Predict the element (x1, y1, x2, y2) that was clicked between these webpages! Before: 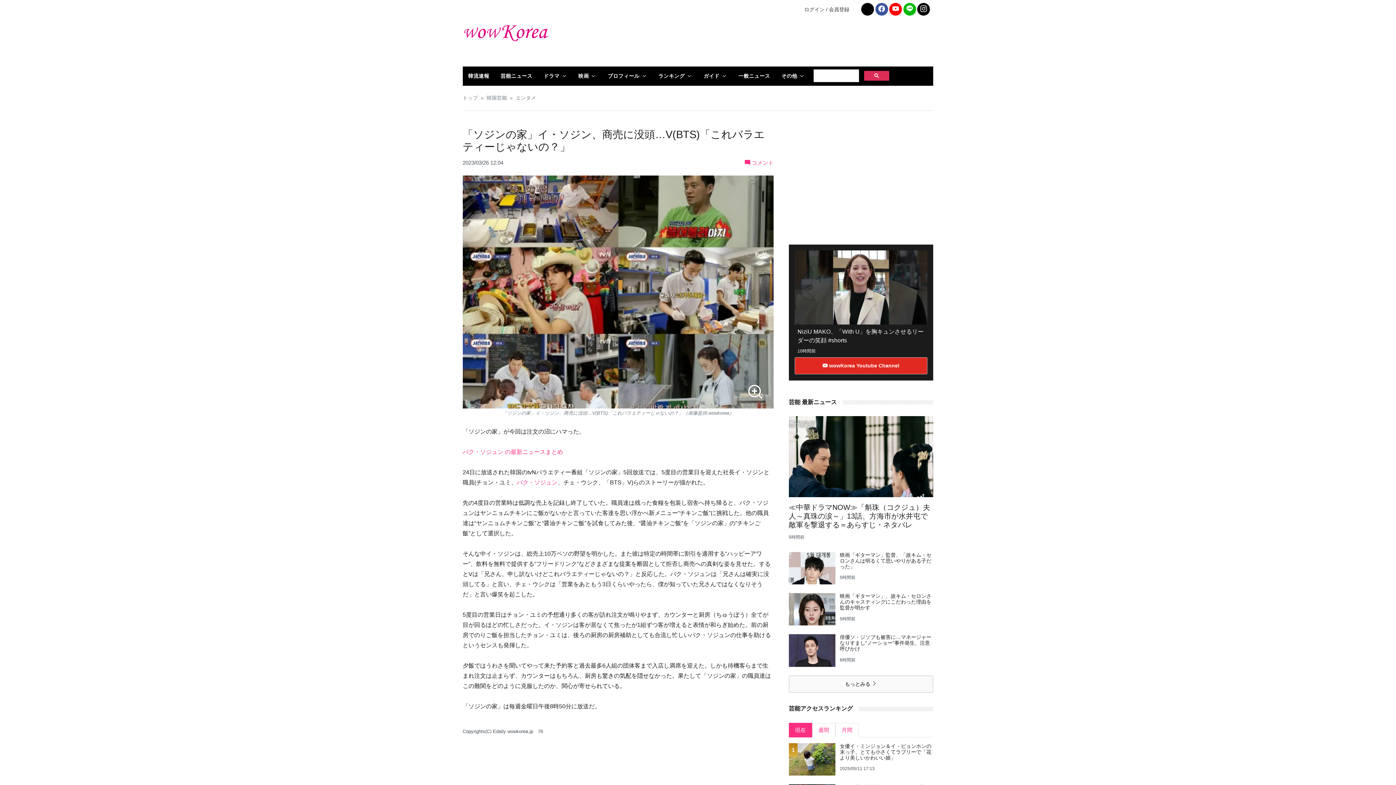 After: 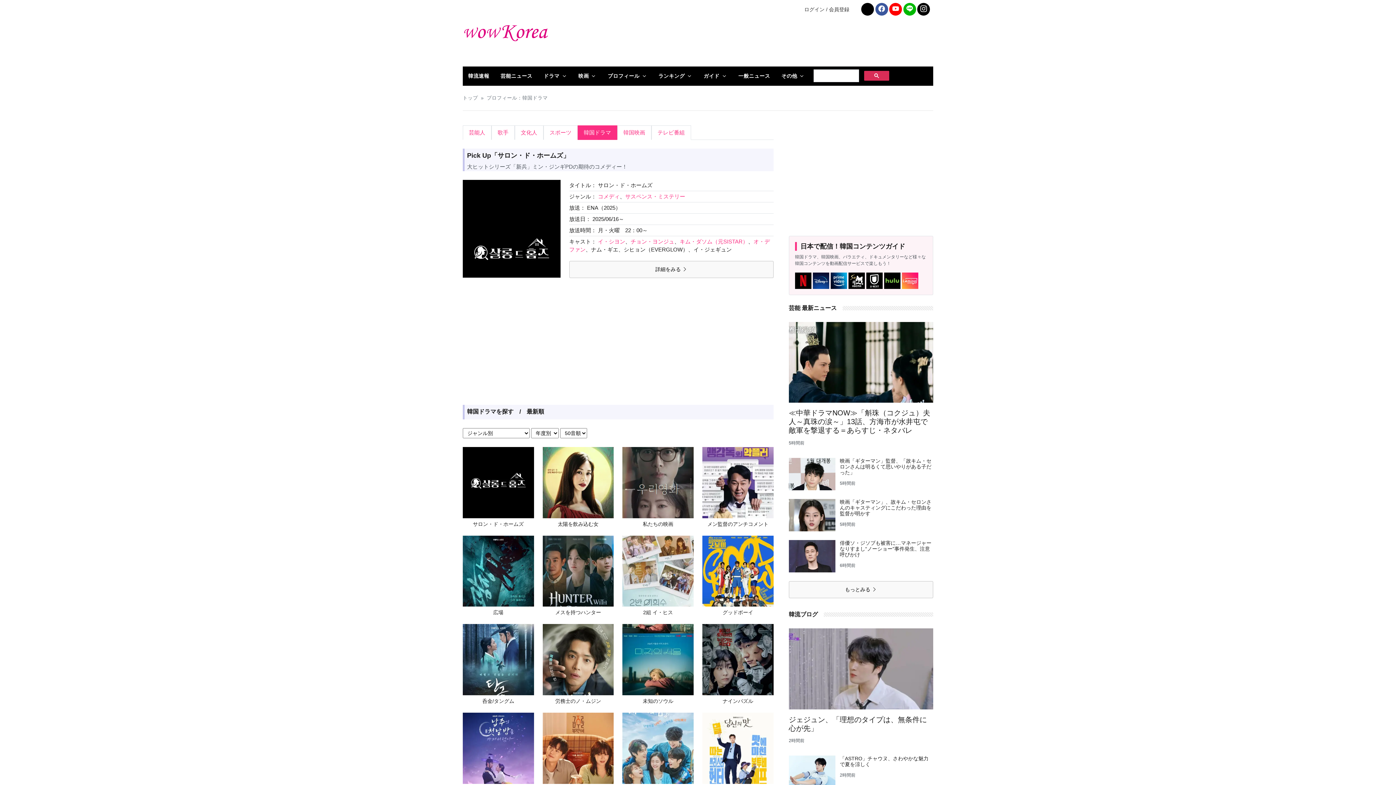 Action: label: ドラマ bbox: (538, 66, 573, 85)